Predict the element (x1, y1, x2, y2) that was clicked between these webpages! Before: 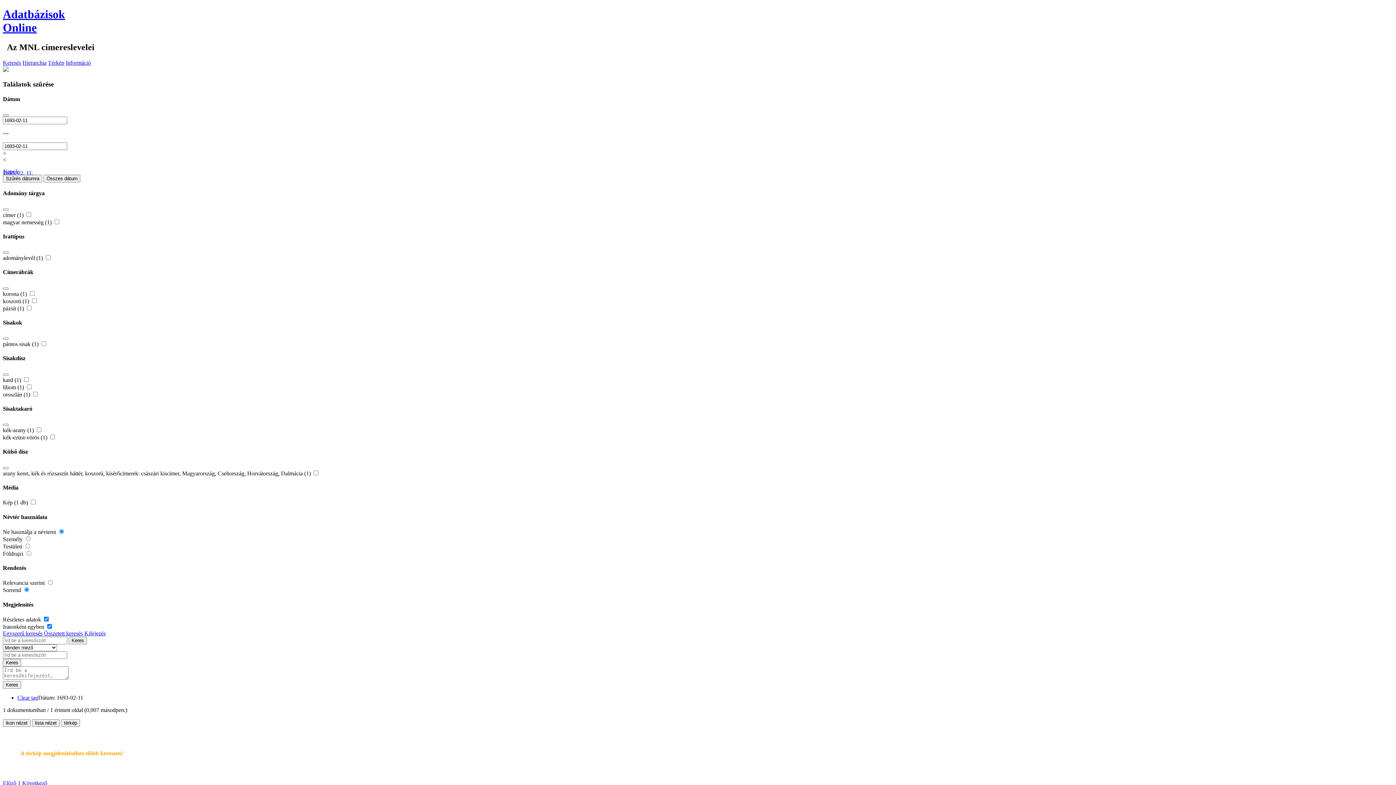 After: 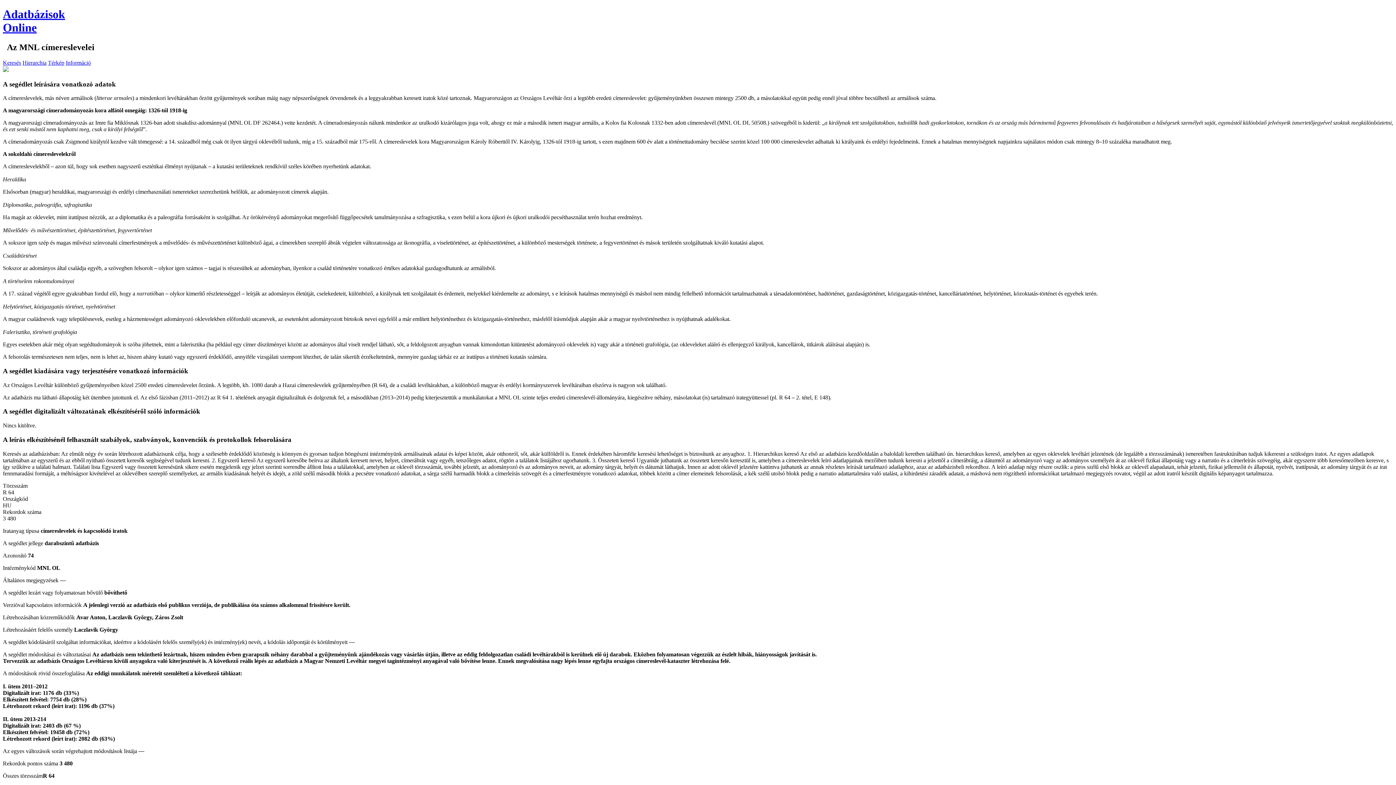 Action: label: Információ bbox: (65, 59, 90, 65)